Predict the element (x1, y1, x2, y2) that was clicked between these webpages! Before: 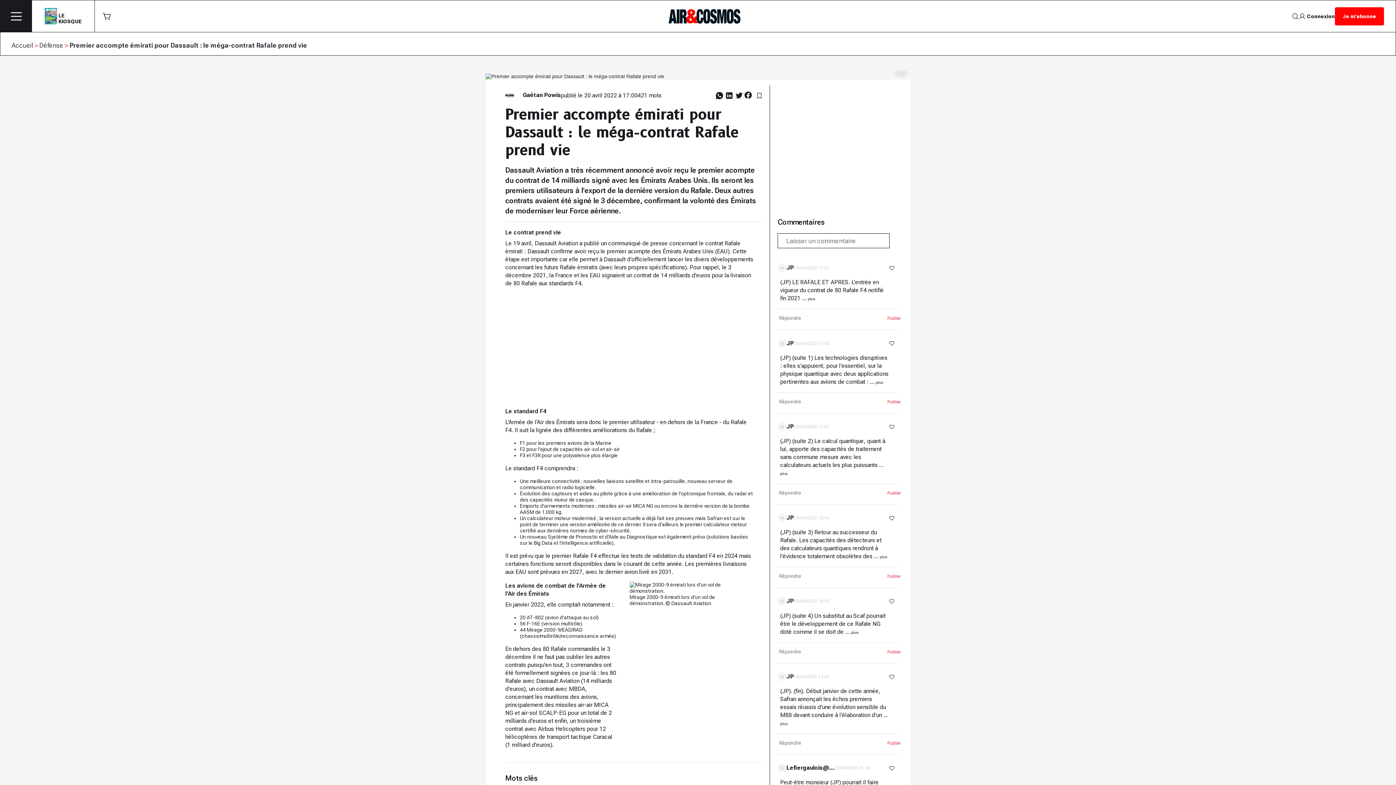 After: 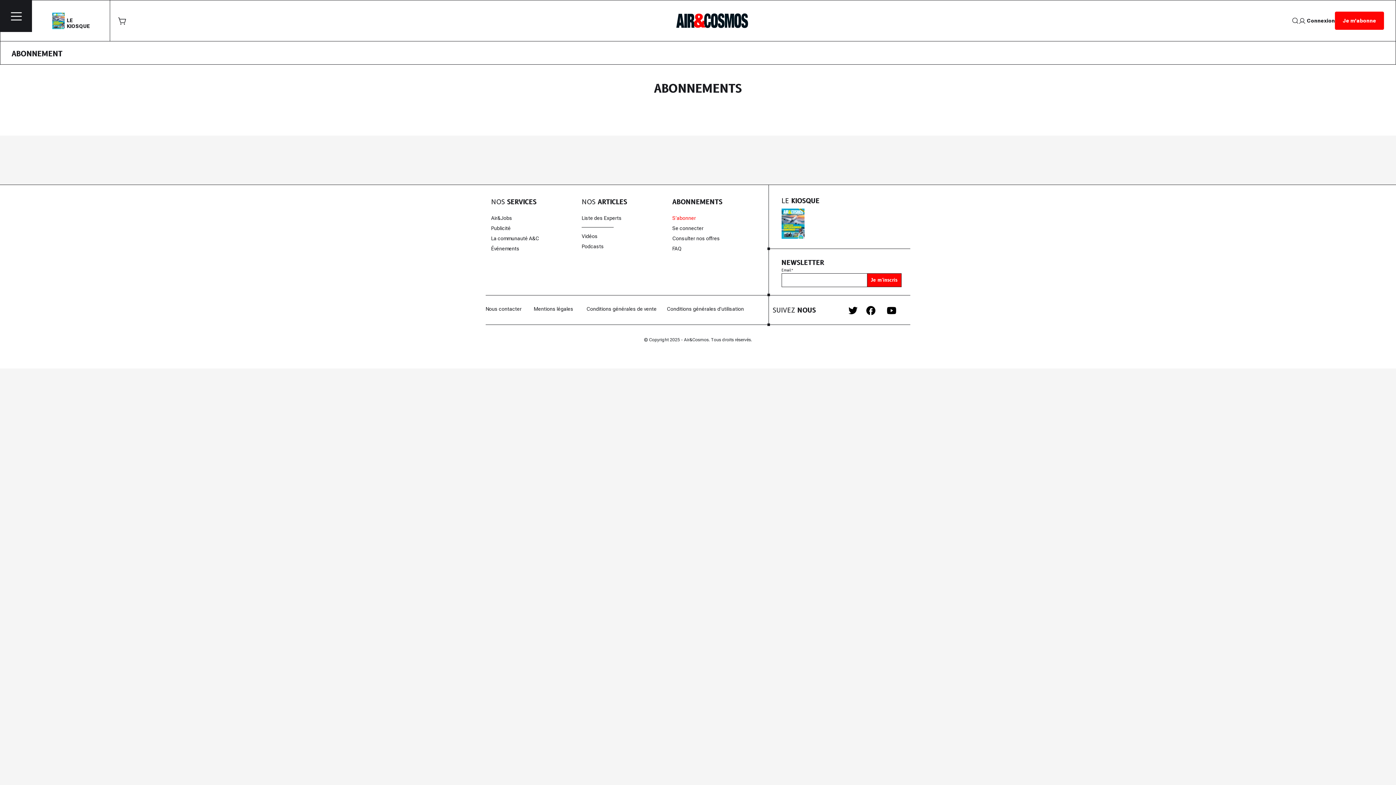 Action: bbox: (1335, 7, 1384, 25) label: Je m'abonne